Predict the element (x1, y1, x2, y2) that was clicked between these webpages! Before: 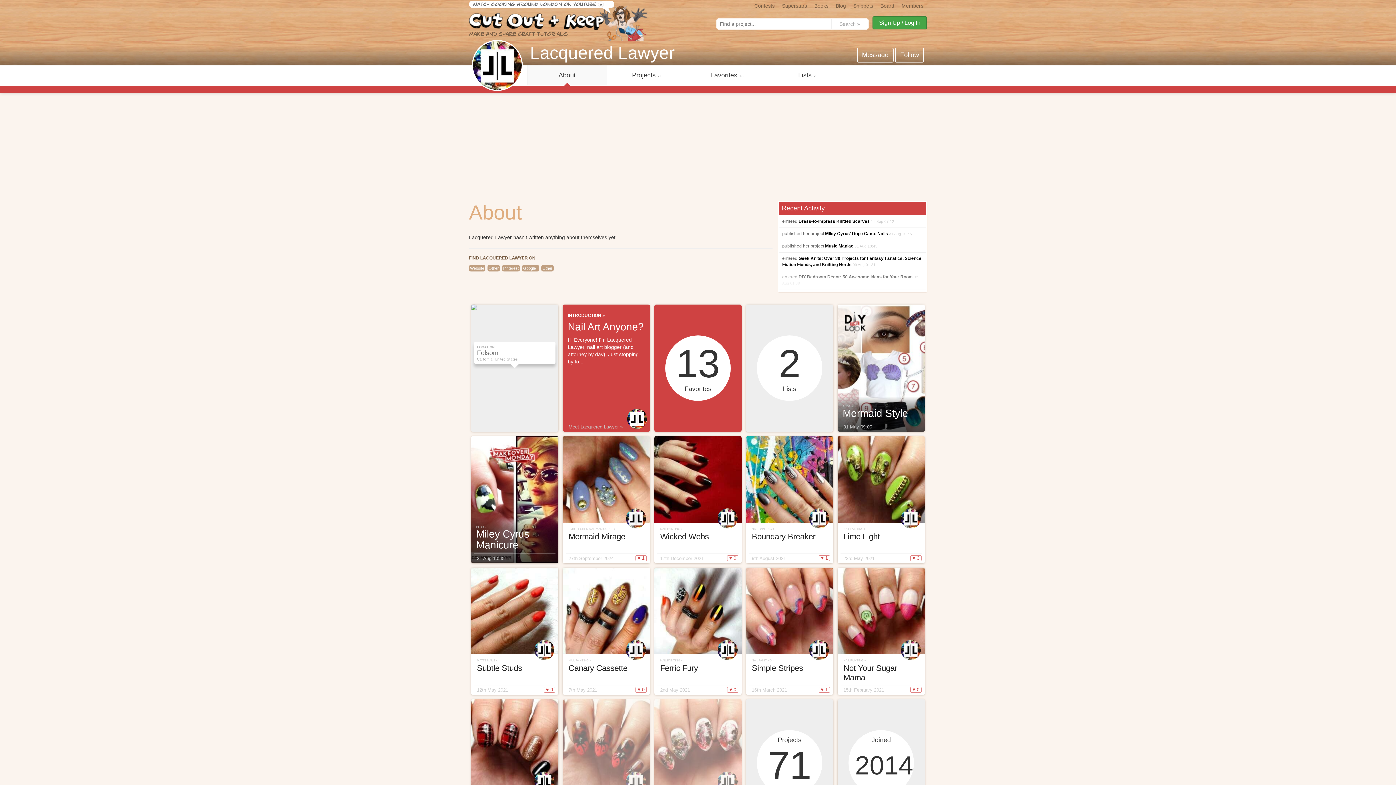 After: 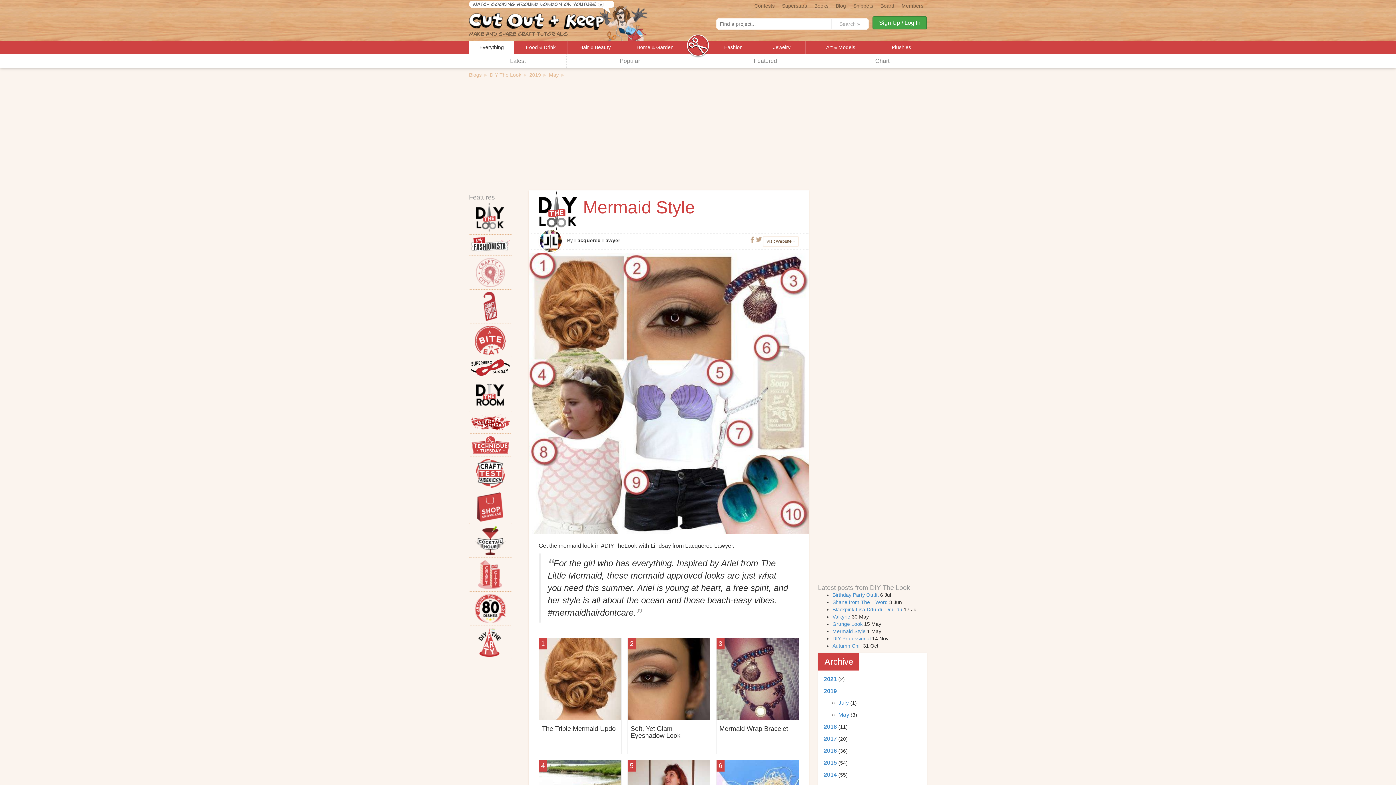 Action: label: BLOG »
Mermaid Style
01 May 09:00 bbox: (837, 304, 925, 432)